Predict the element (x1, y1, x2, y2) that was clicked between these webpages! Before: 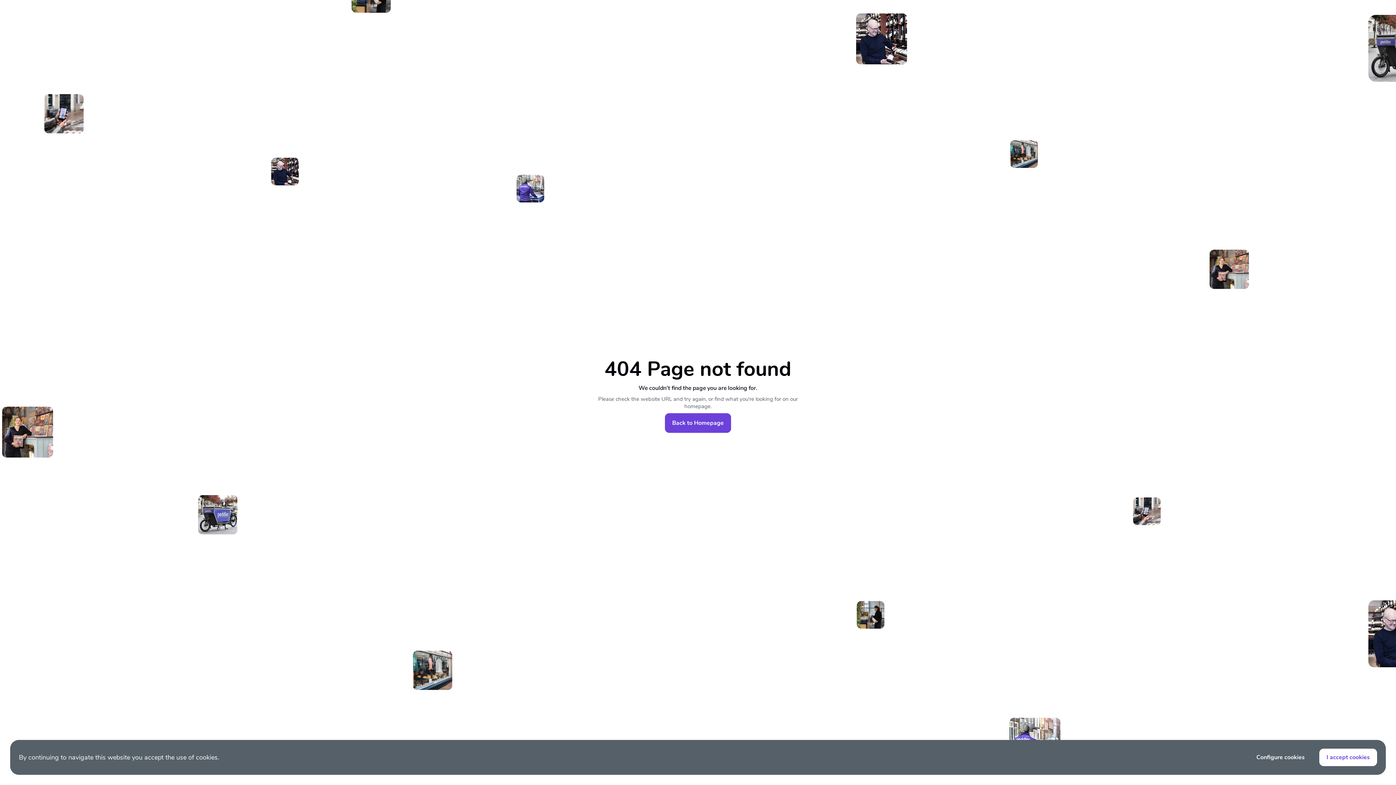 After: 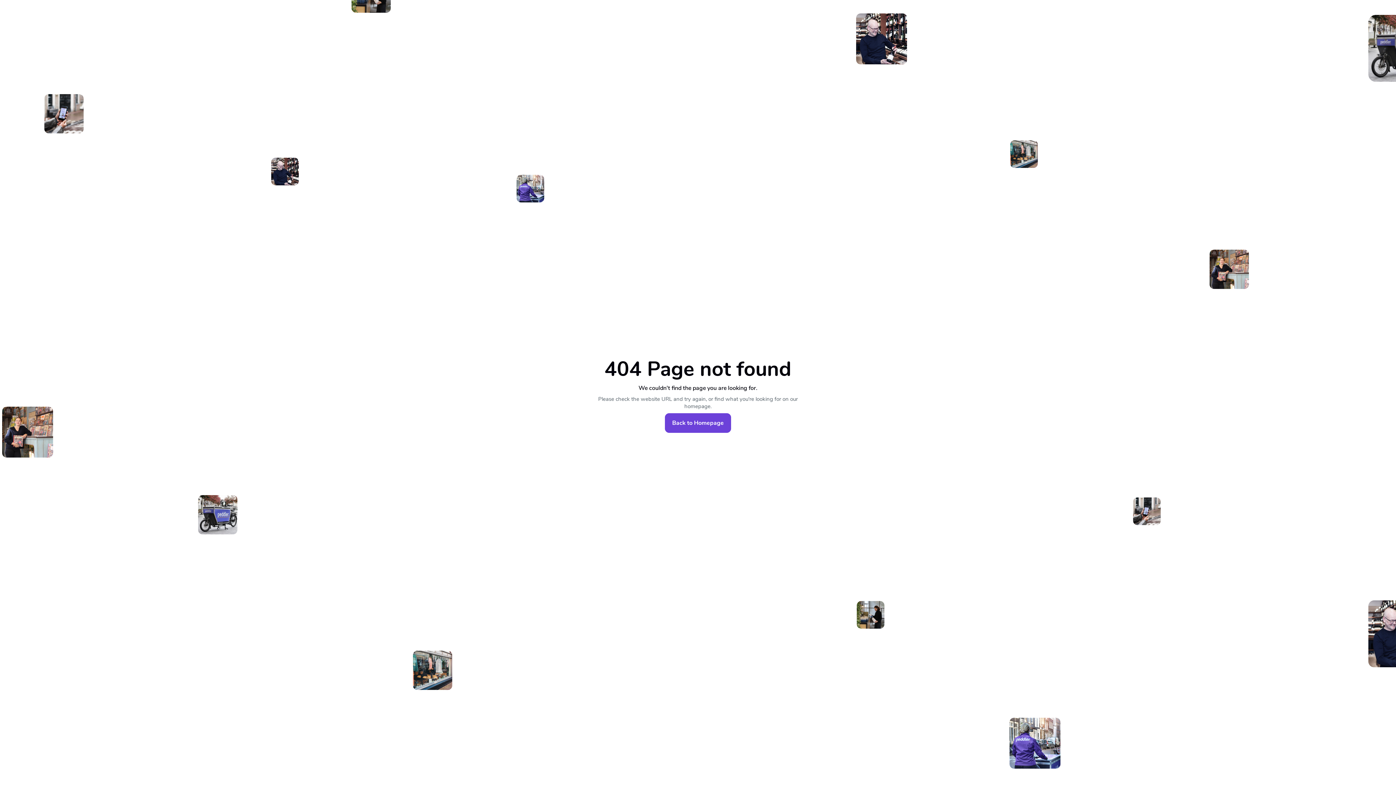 Action: bbox: (1319, 749, 1377, 766) label: I accept cookies